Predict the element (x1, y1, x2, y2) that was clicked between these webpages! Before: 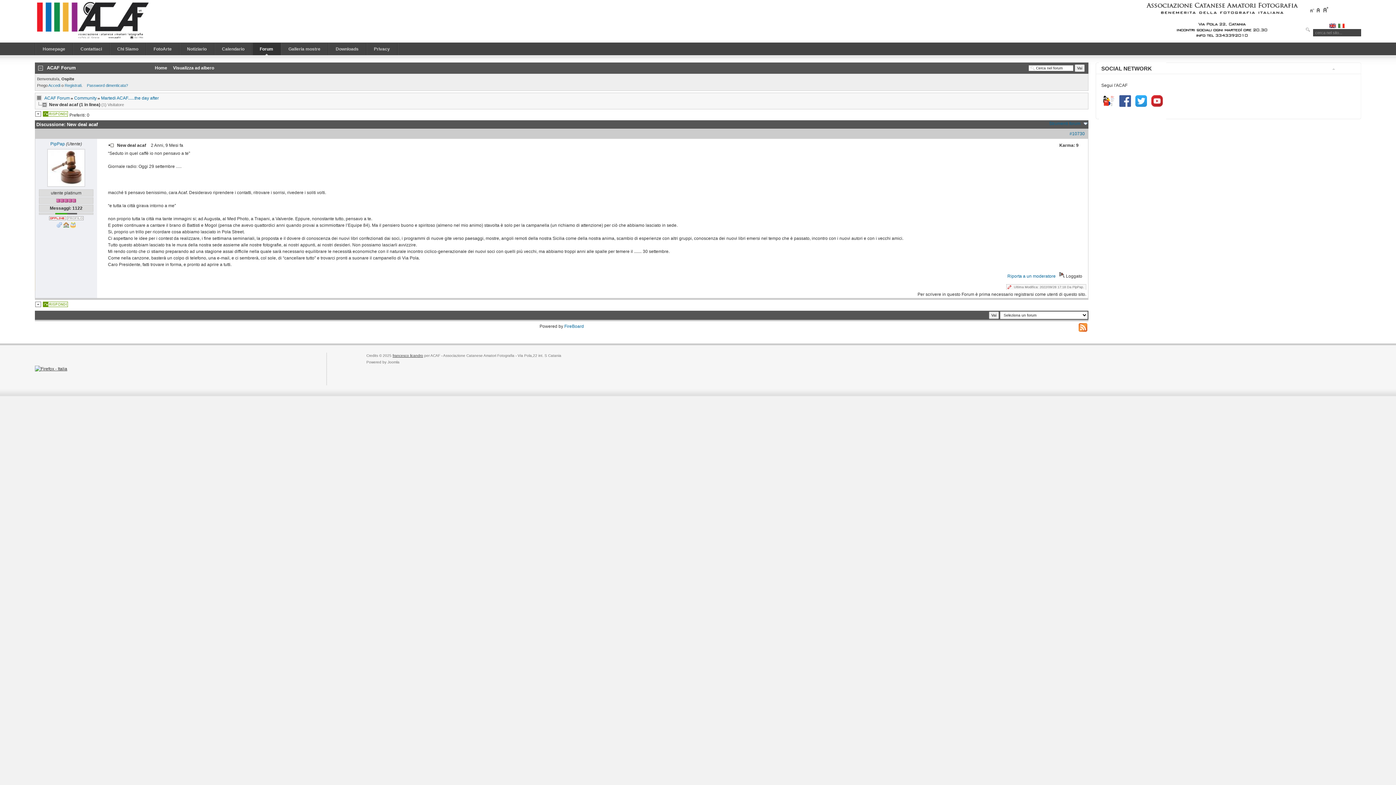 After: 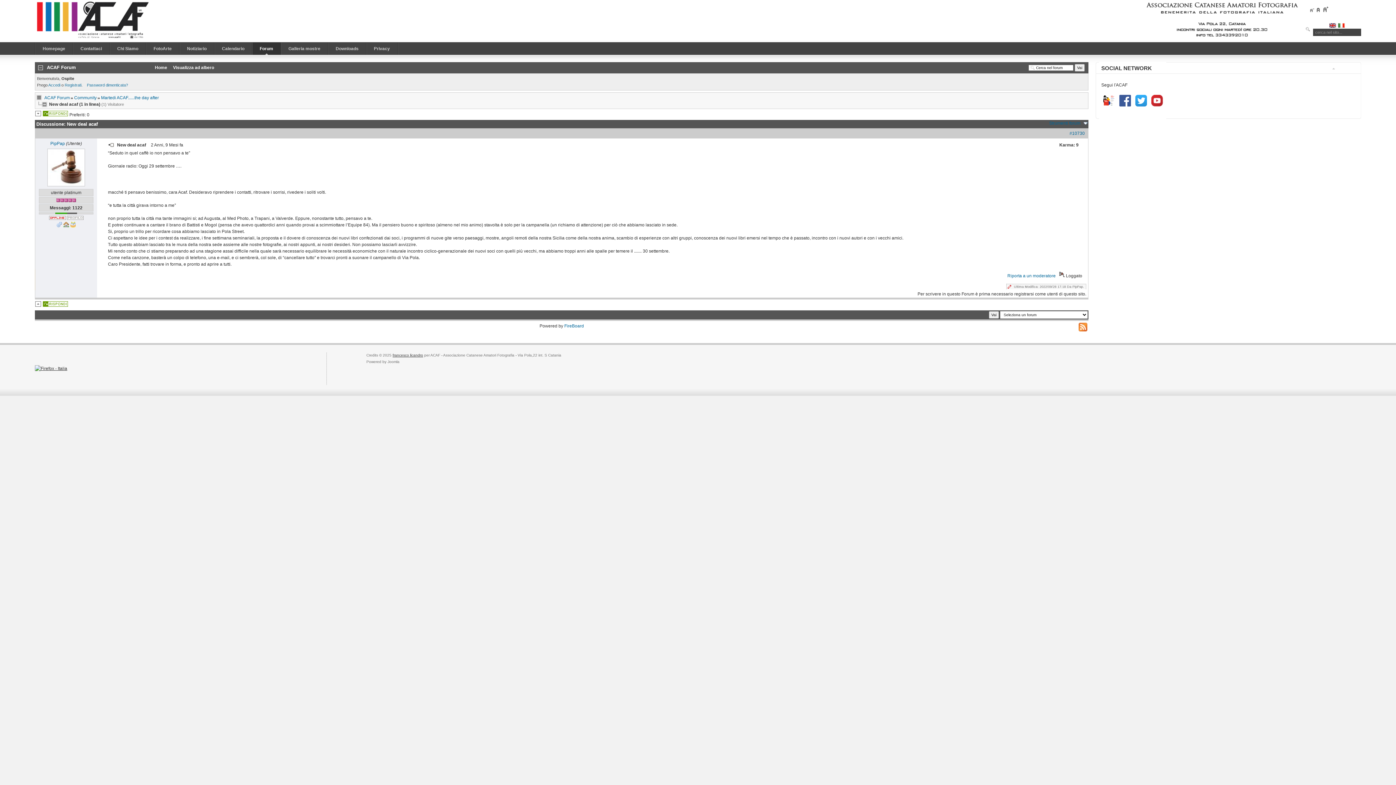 Action: label: Riporta a un moderatore bbox: (1007, 273, 1056, 278)